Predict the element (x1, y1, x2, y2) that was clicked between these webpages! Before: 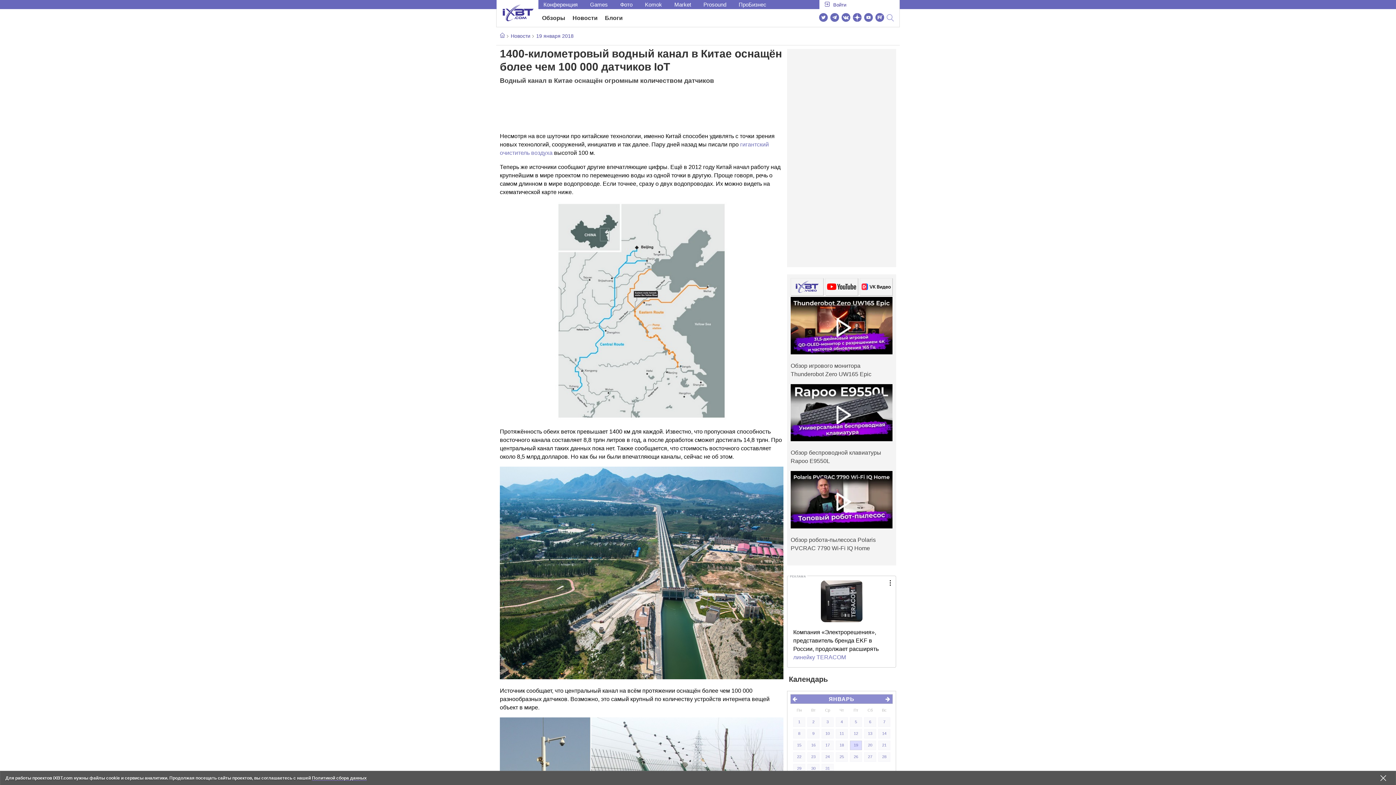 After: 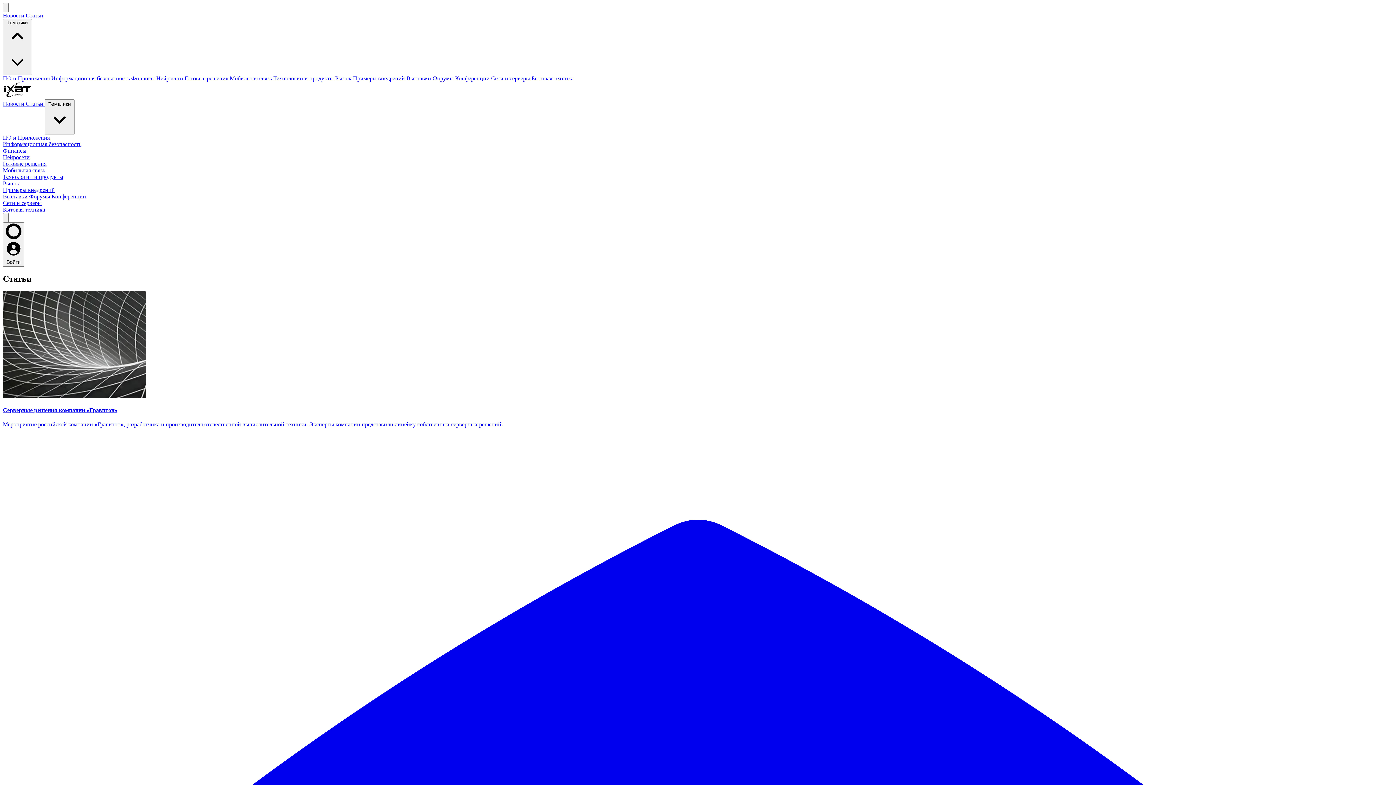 Action: bbox: (733, 0, 772, 9) label: ПроБизнес